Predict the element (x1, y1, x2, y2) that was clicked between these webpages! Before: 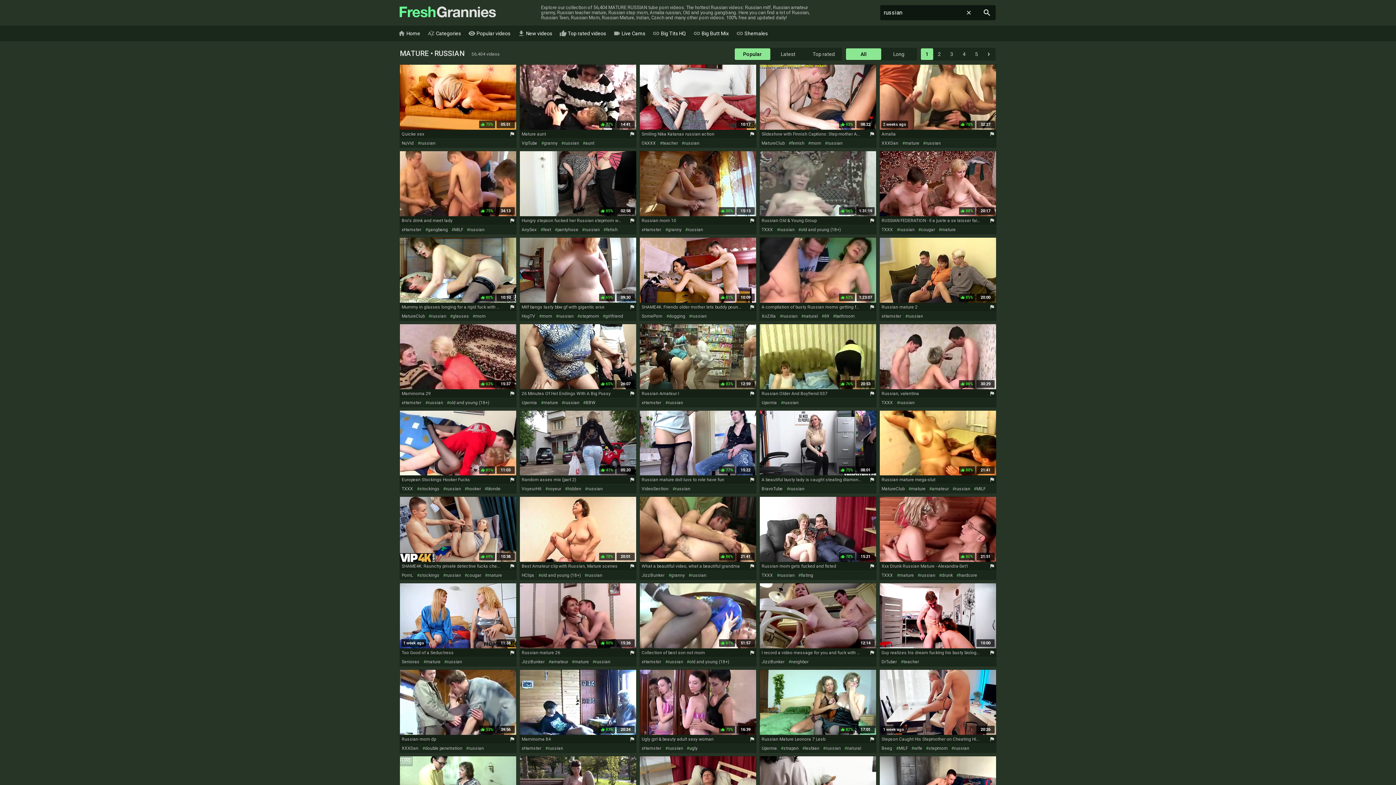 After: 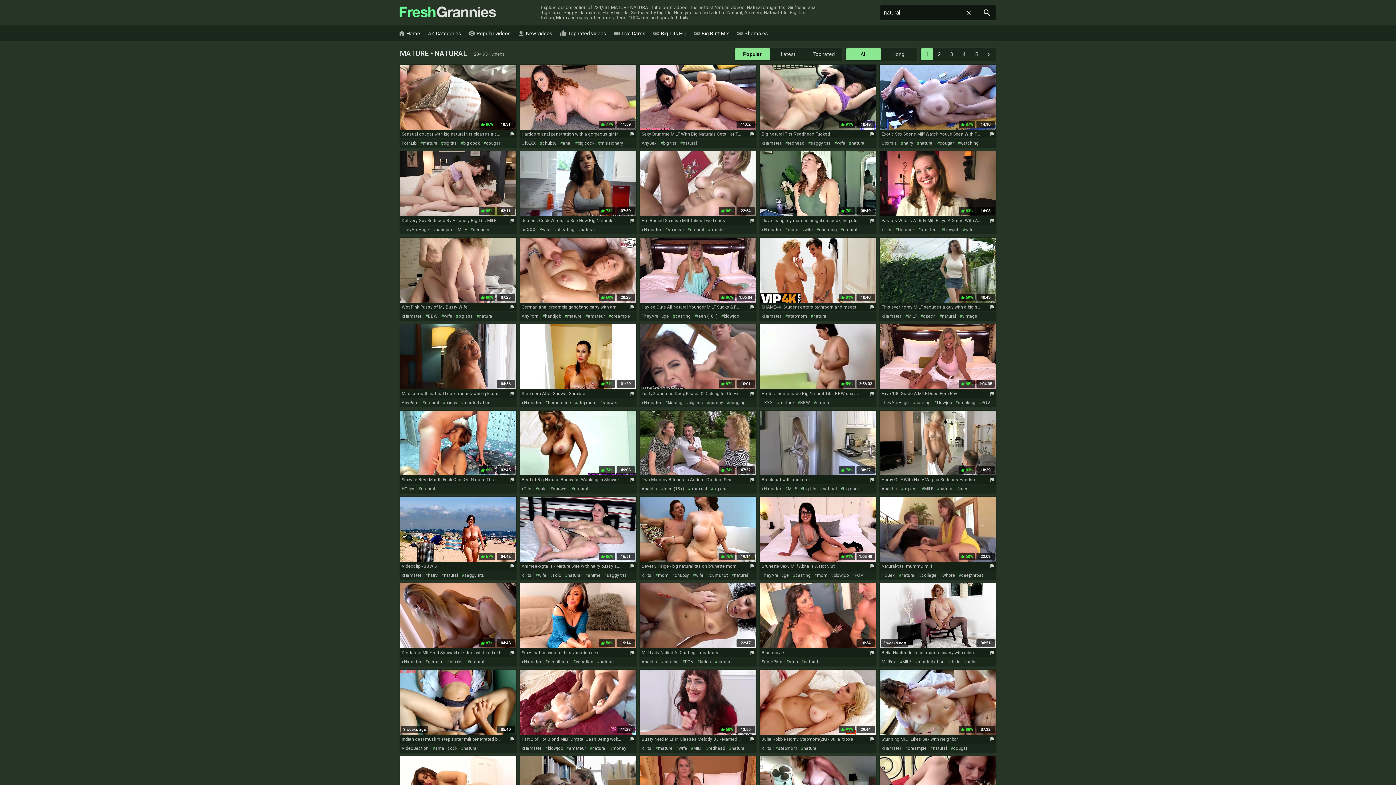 Action: label: natural bbox: (801, 311, 818, 320)